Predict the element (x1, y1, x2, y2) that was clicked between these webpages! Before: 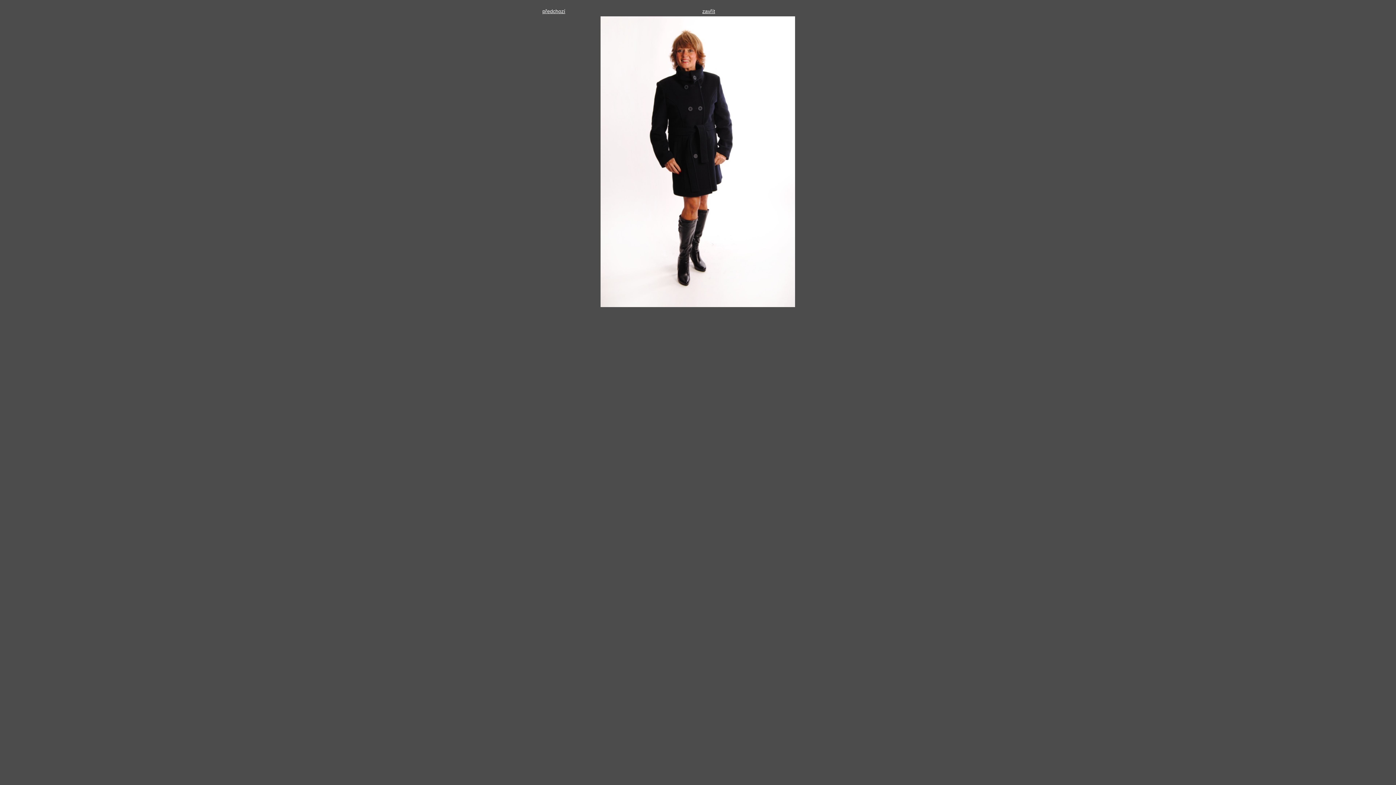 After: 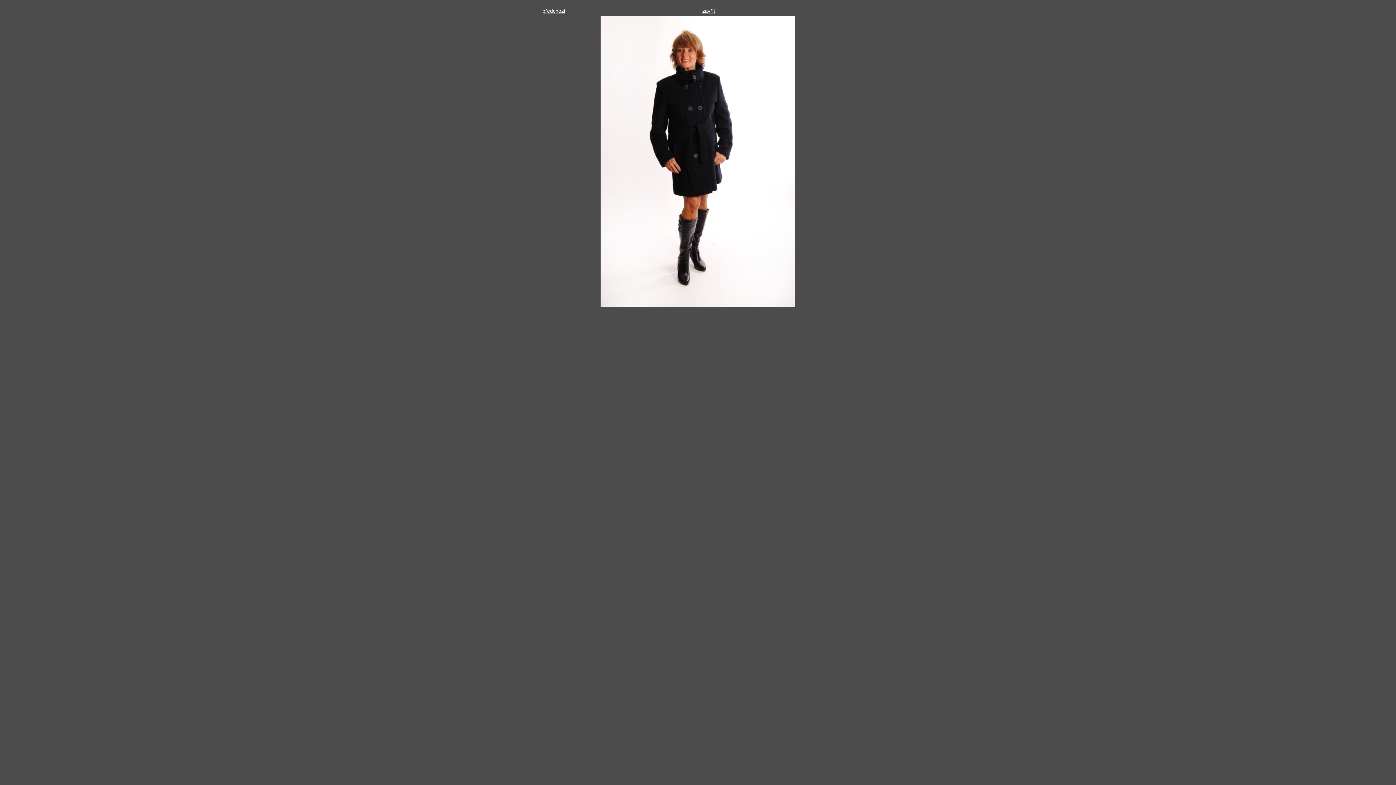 Action: bbox: (600, 302, 795, 308)